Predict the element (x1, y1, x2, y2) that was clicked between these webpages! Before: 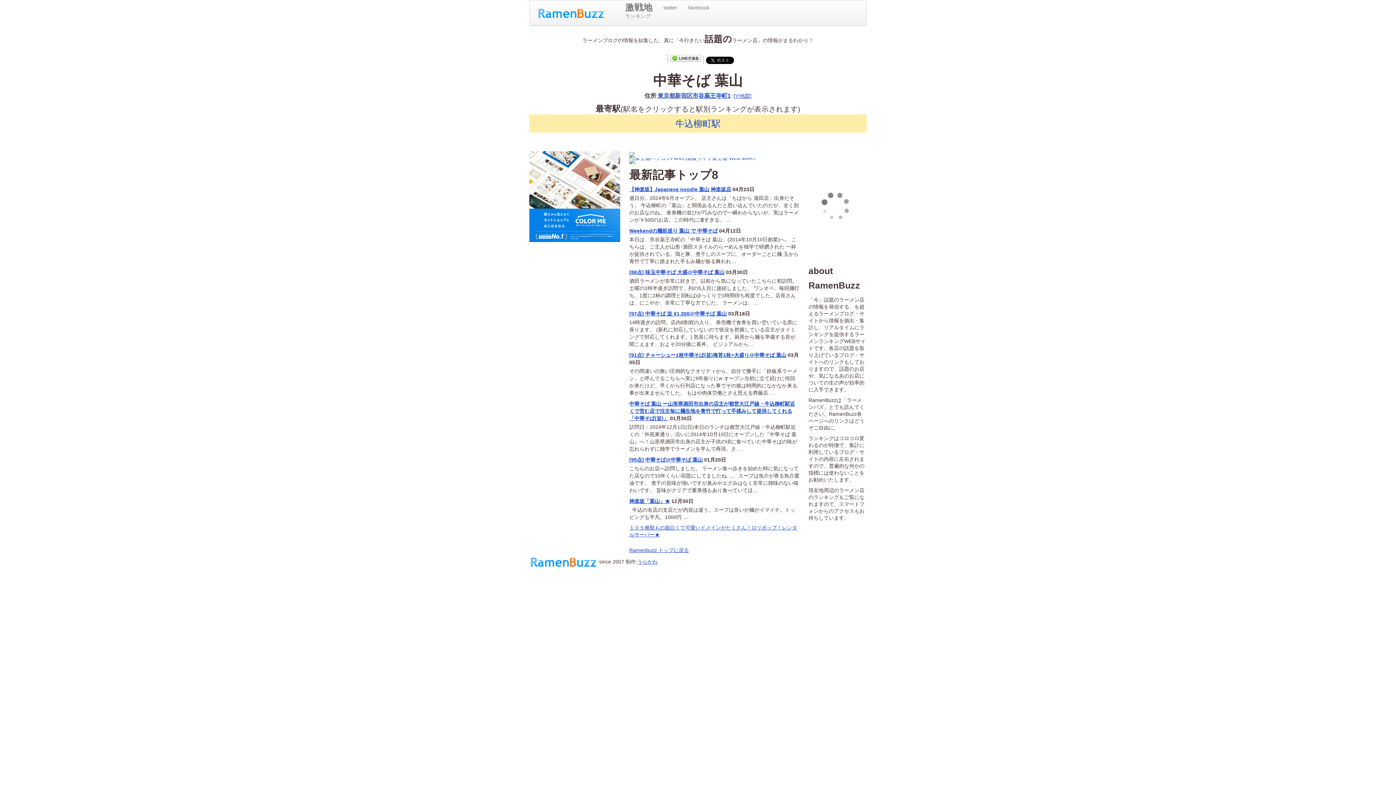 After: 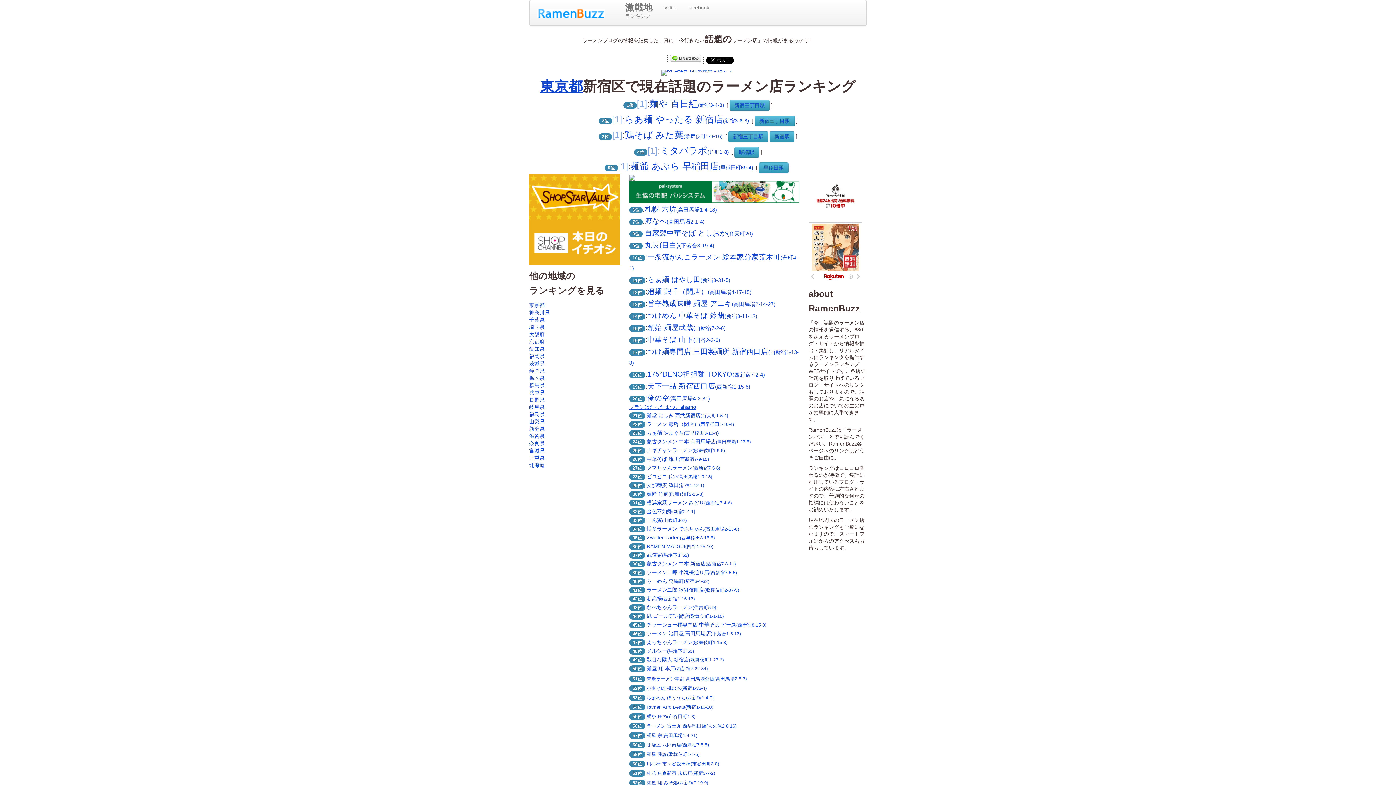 Action: label: 新宿区 bbox: (675, 92, 692, 98)